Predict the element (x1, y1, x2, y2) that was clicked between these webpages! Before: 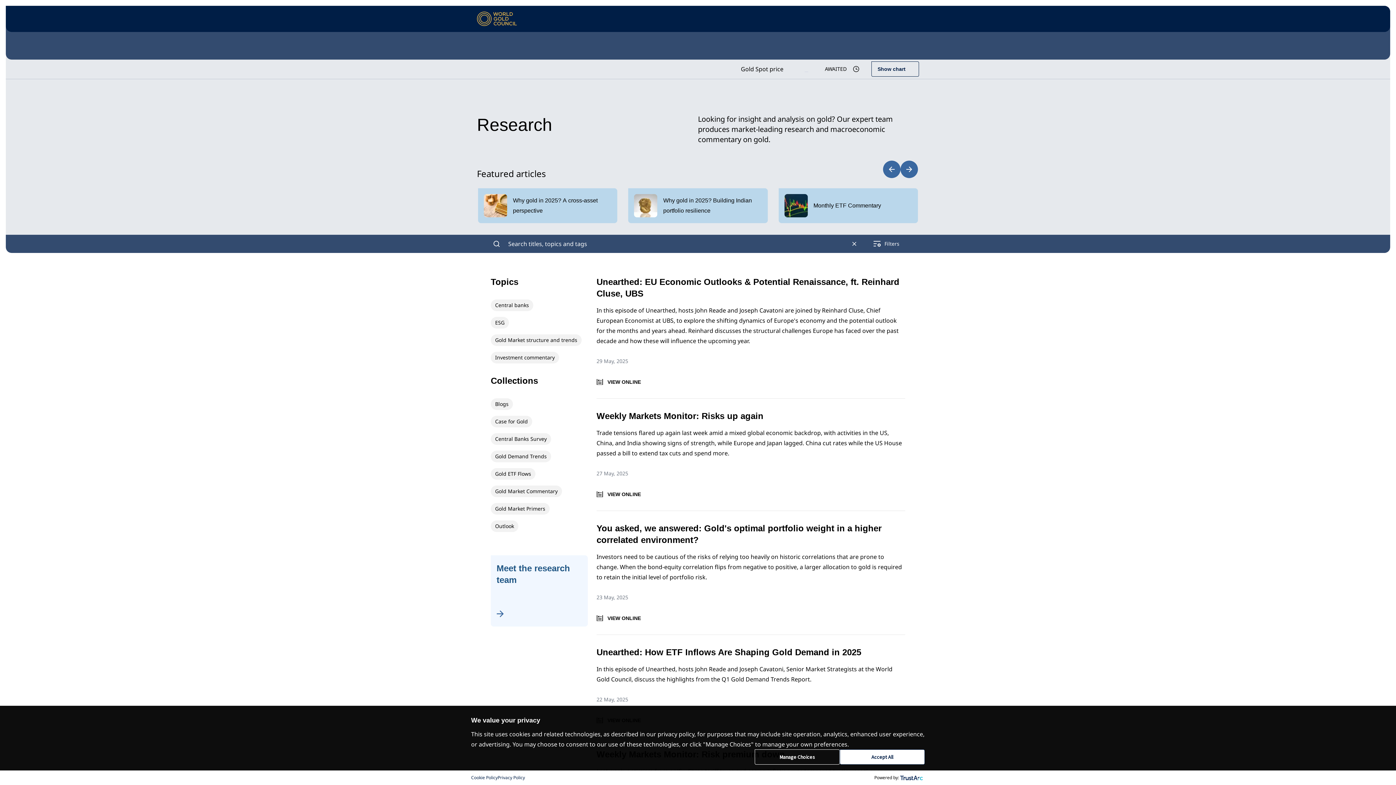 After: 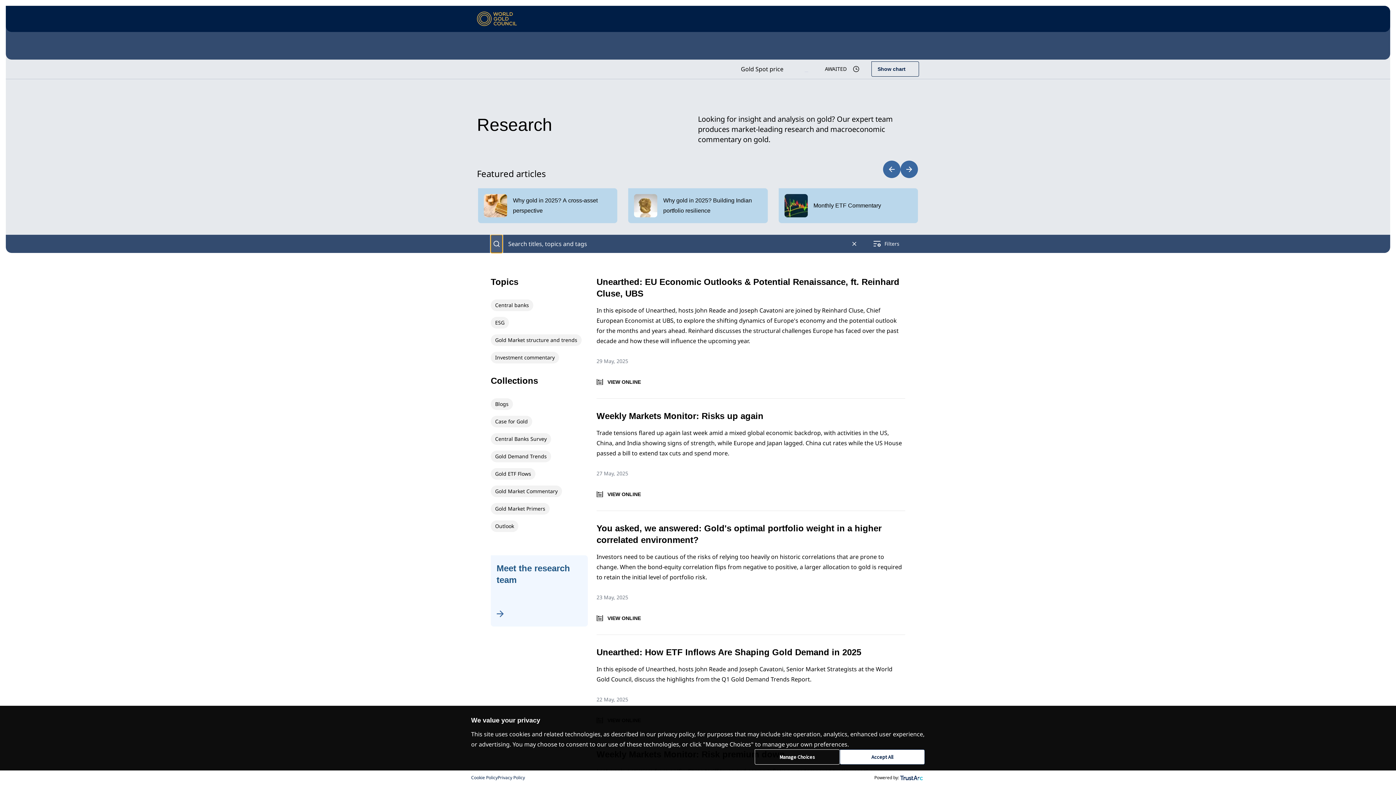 Action: bbox: (490, 234, 502, 253)